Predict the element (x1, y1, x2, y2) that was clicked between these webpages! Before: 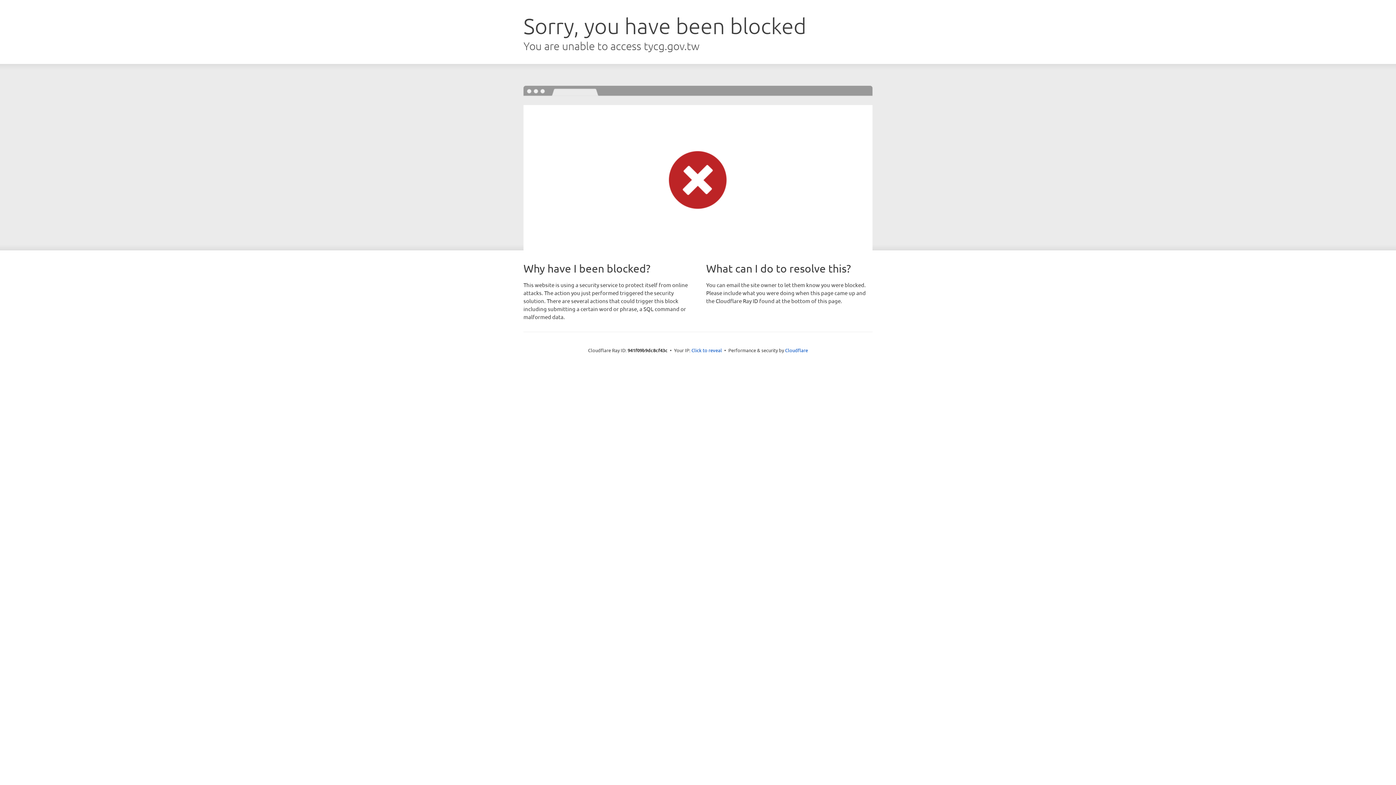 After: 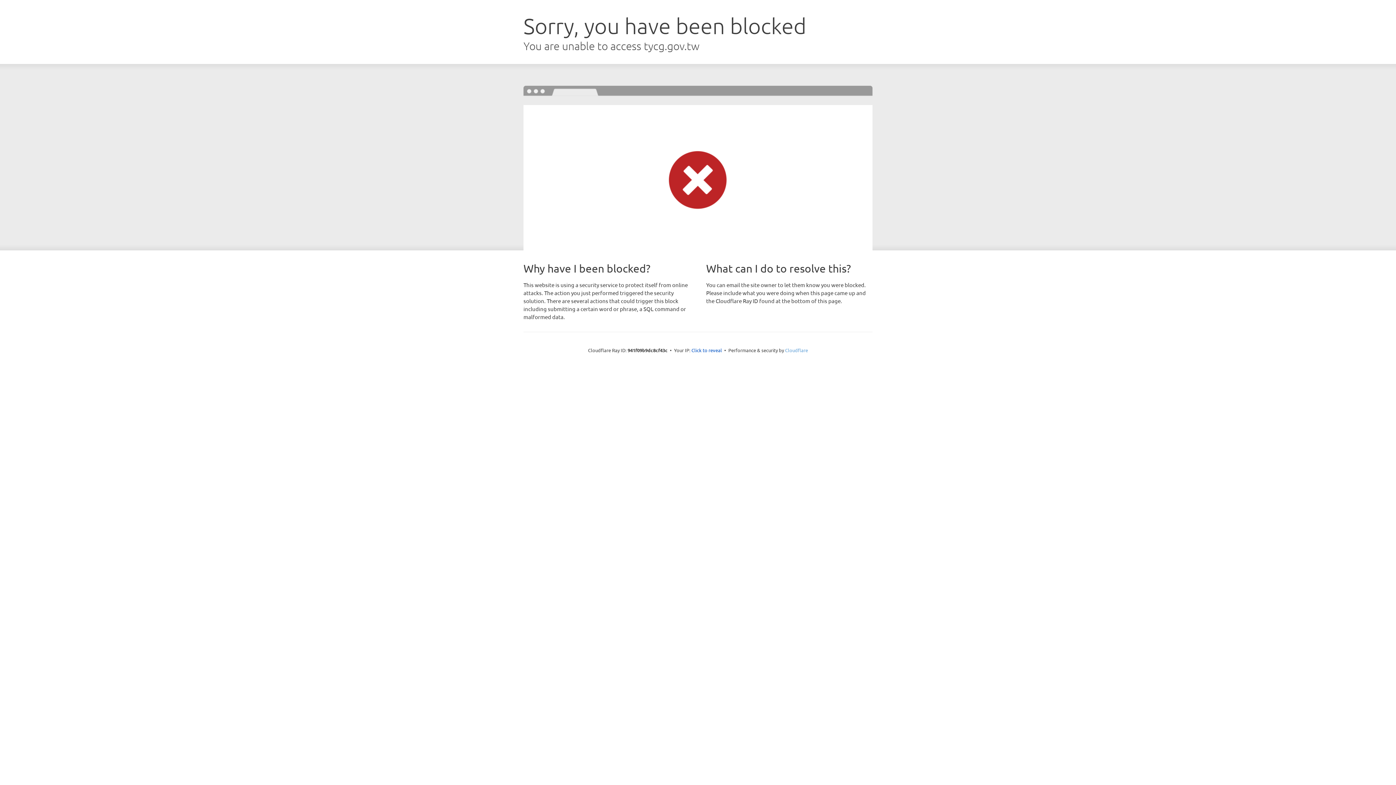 Action: label: Cloudflare bbox: (785, 347, 808, 353)